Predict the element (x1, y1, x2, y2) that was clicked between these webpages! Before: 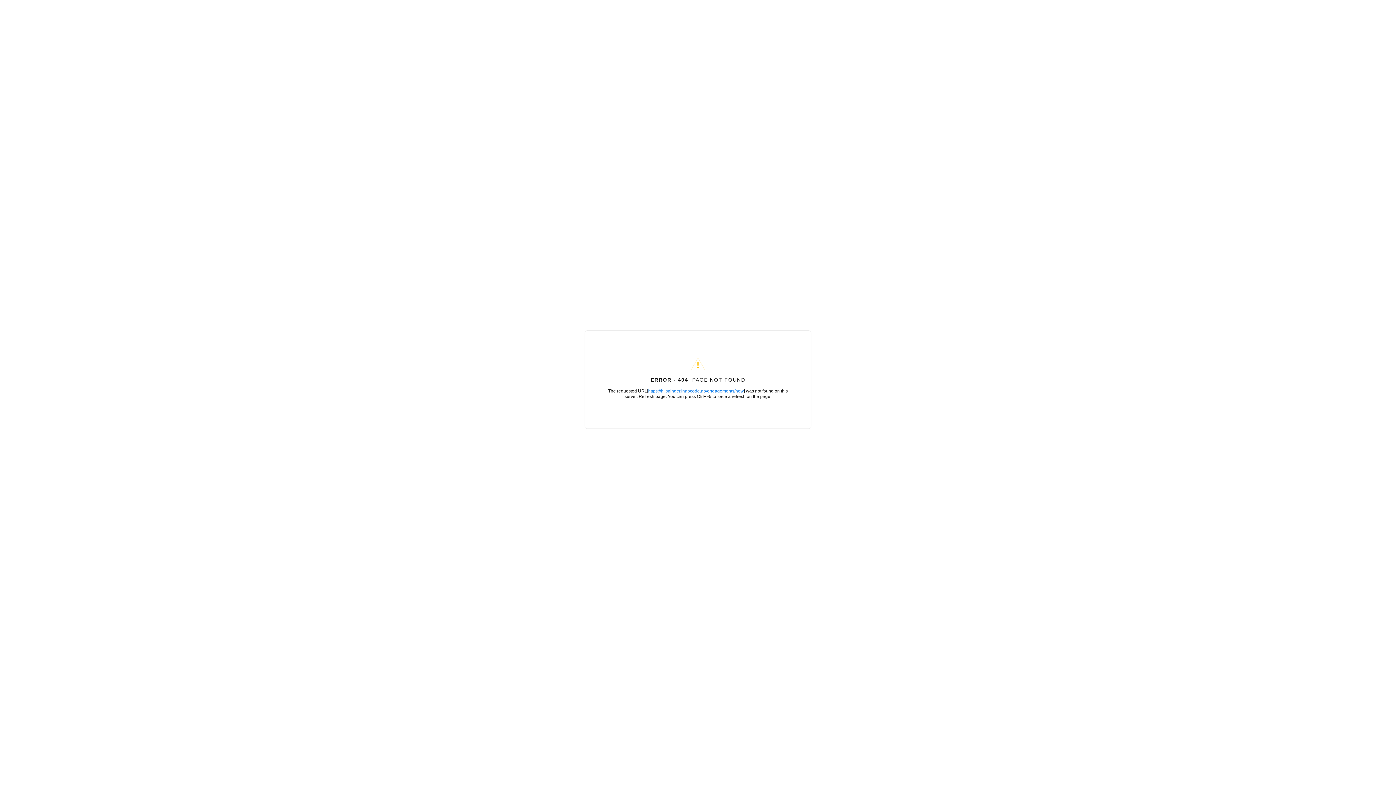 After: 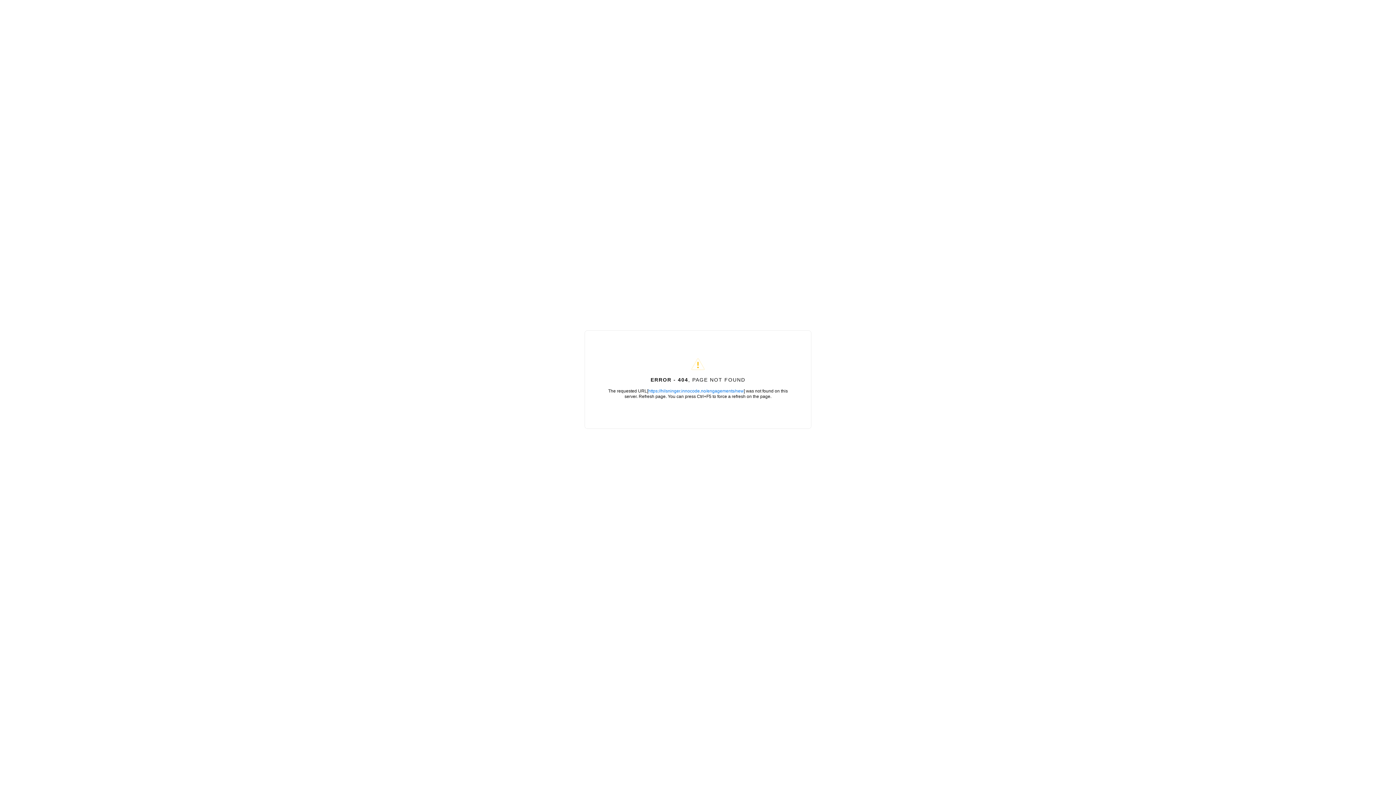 Action: label: https://hilsninger.innocode.no/engagements/new bbox: (648, 388, 744, 393)